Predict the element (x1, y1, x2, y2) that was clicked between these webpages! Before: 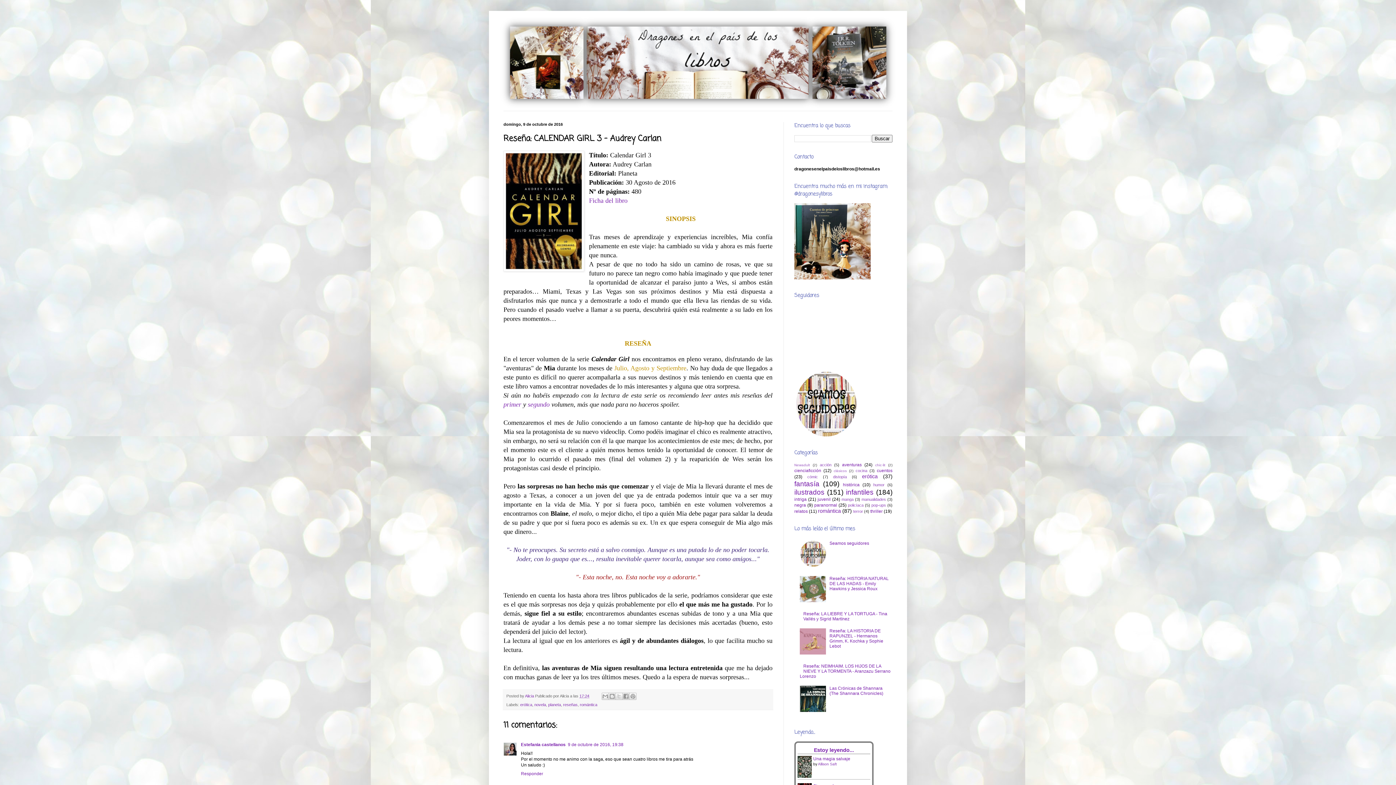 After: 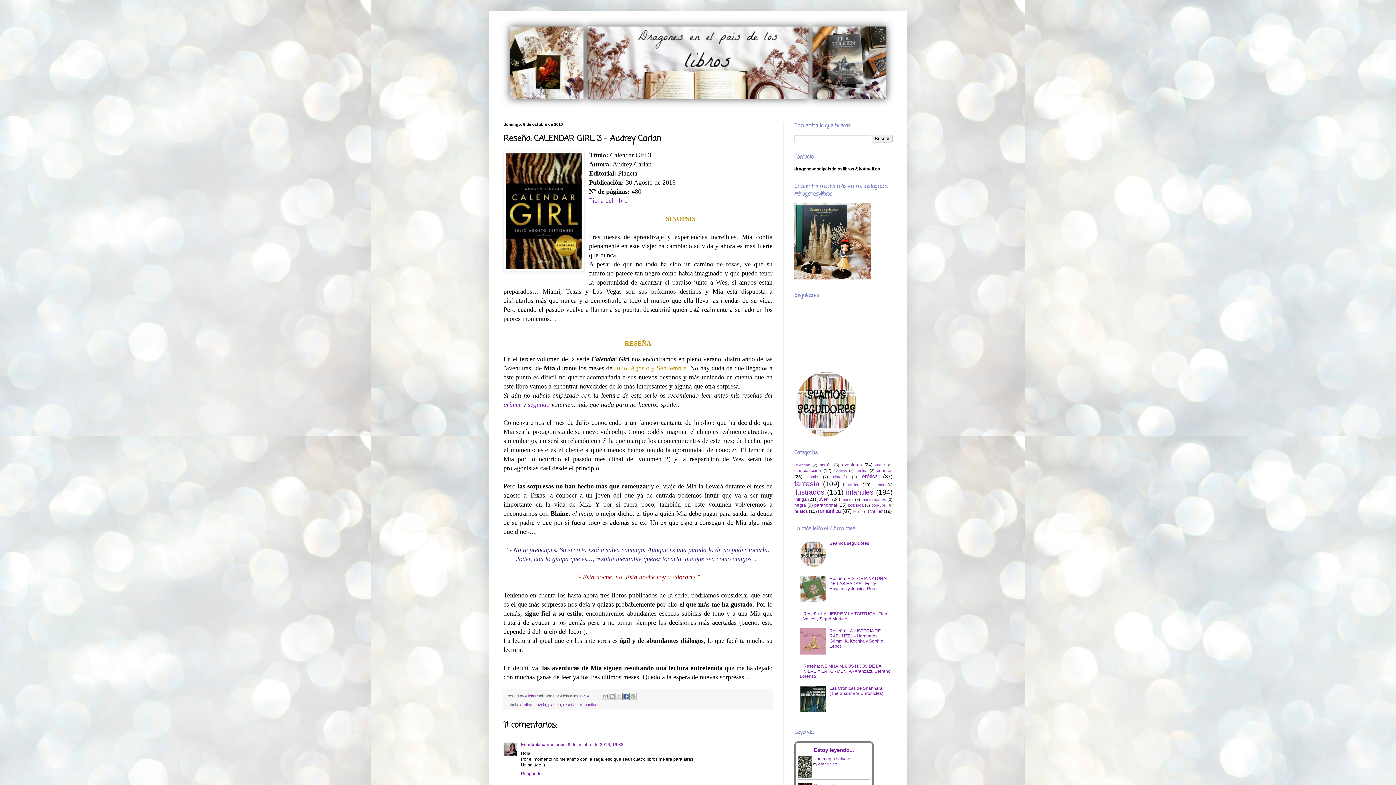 Action: label: Compartir con Facebook bbox: (622, 693, 629, 700)